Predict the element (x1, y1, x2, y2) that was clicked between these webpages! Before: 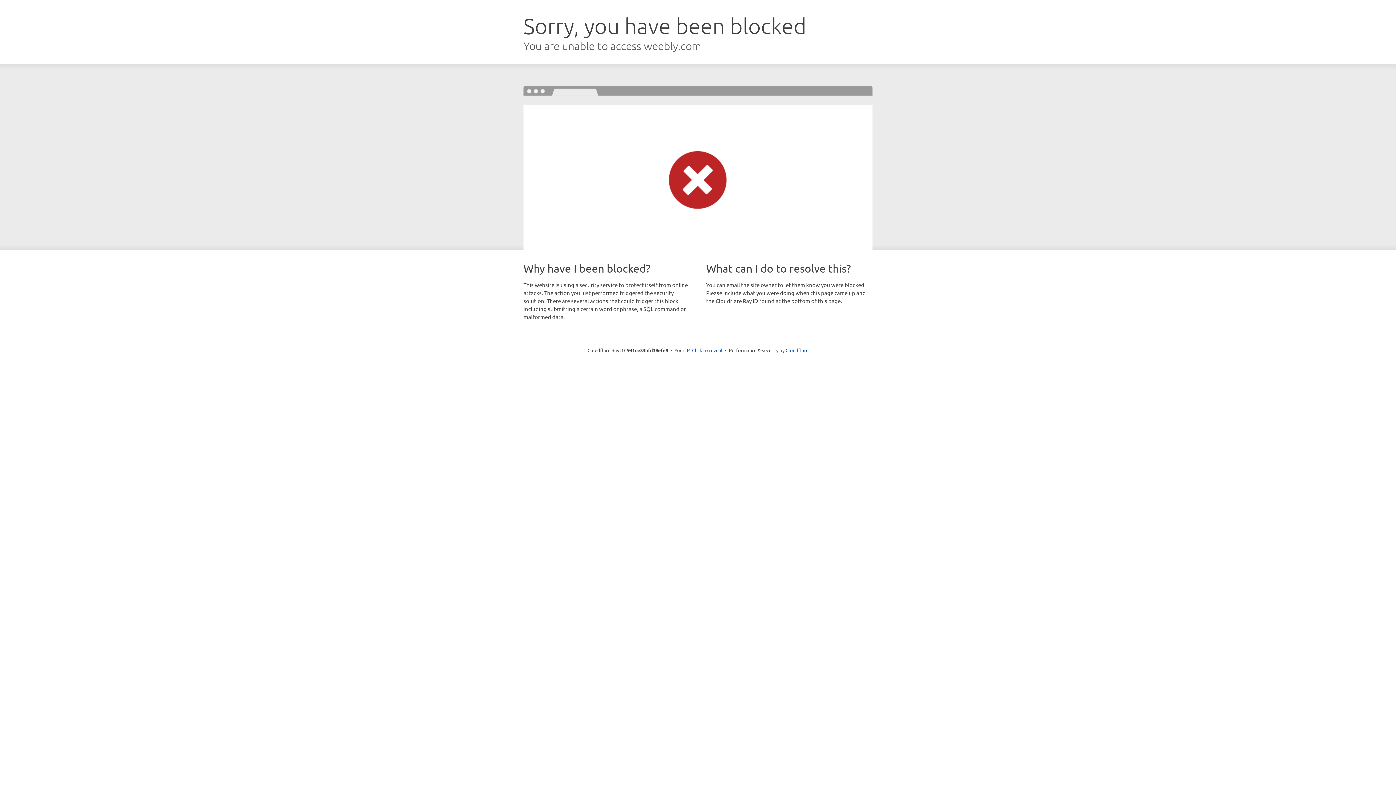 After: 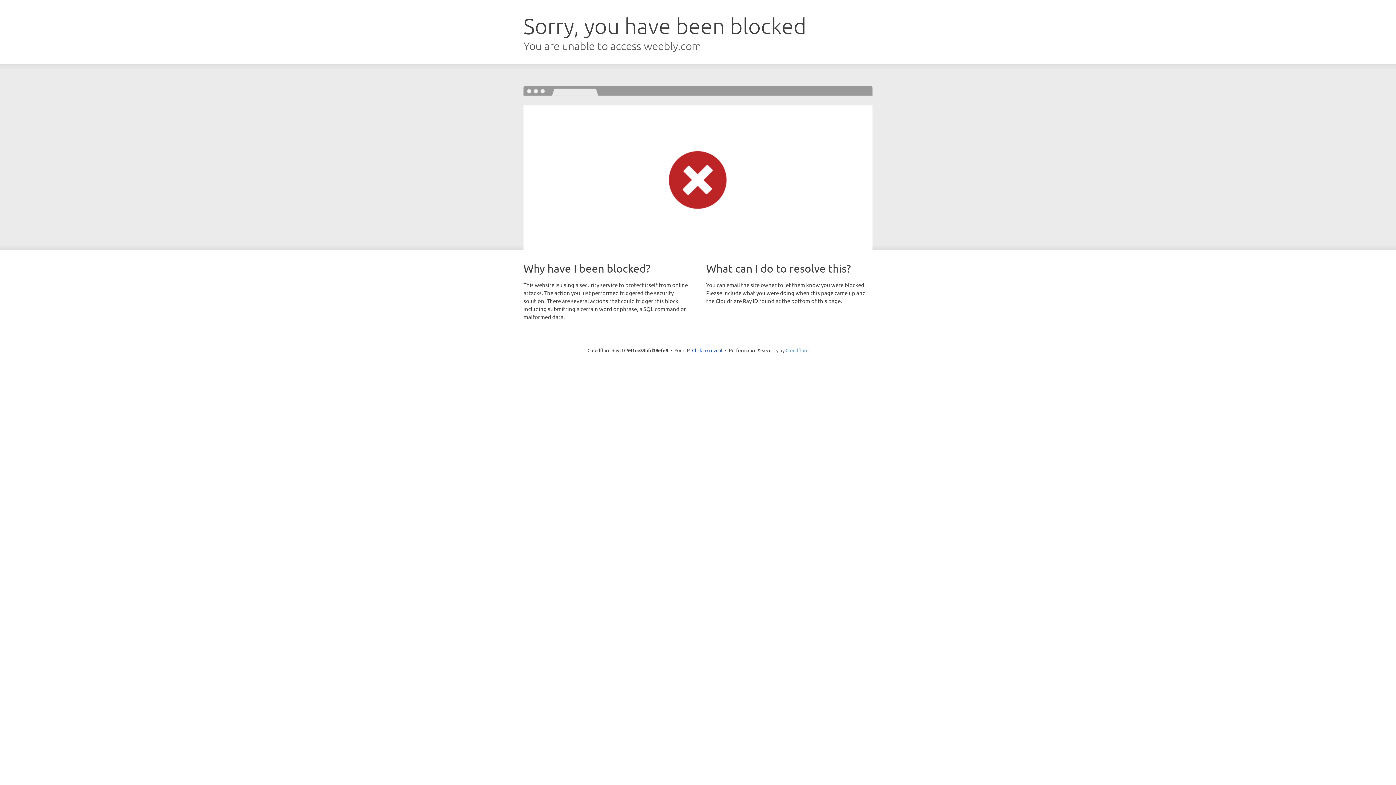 Action: label: Cloudflare bbox: (785, 347, 808, 353)